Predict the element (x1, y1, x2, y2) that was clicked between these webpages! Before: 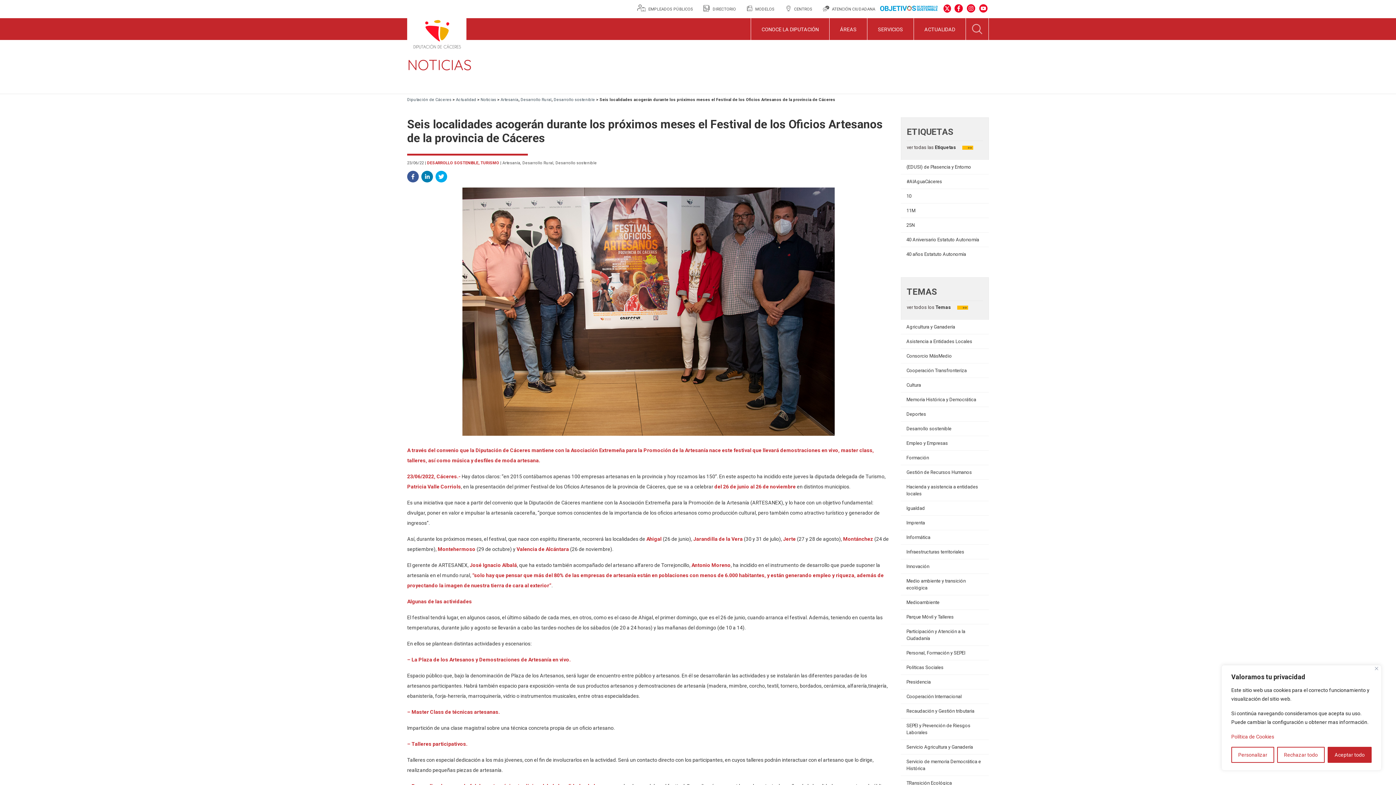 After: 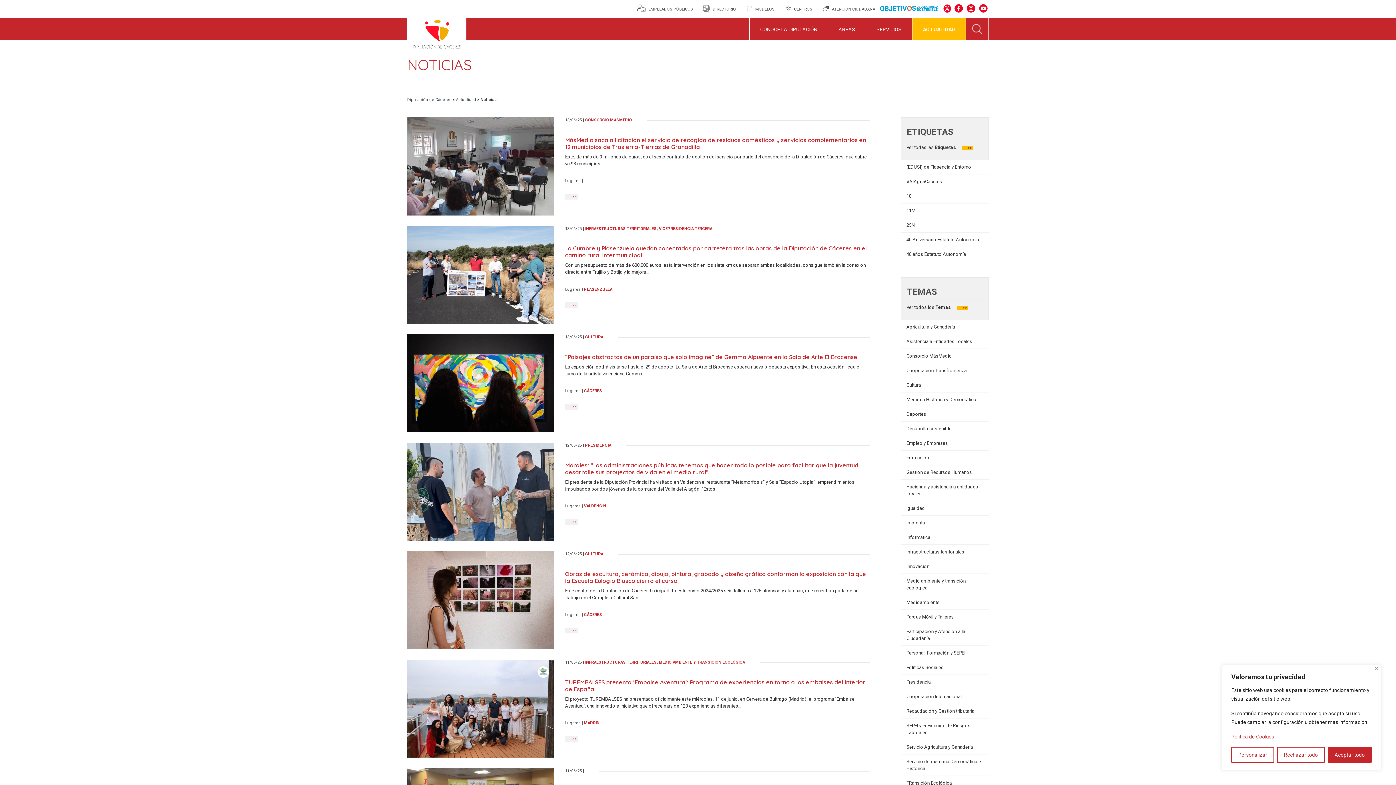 Action: label: >> bbox: (968, 145, 972, 149)